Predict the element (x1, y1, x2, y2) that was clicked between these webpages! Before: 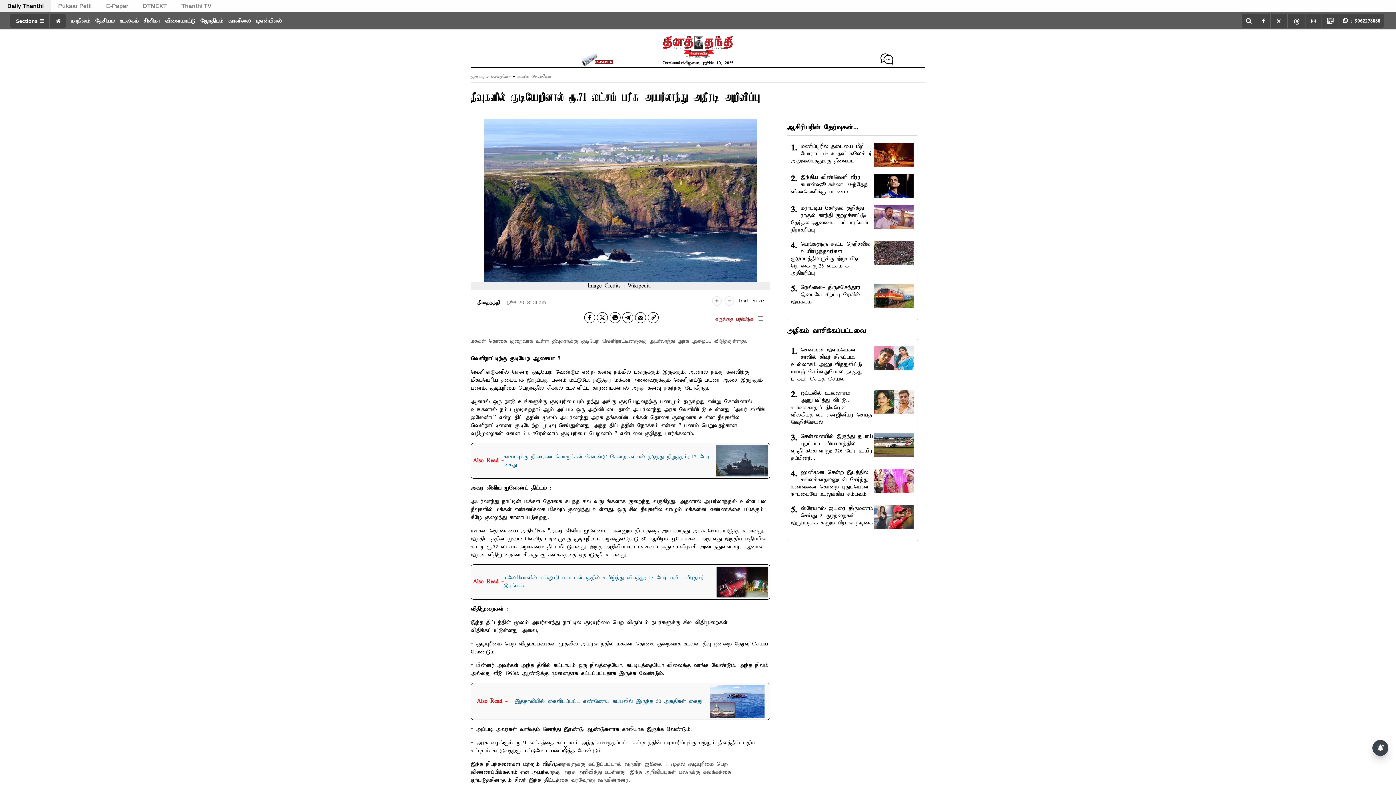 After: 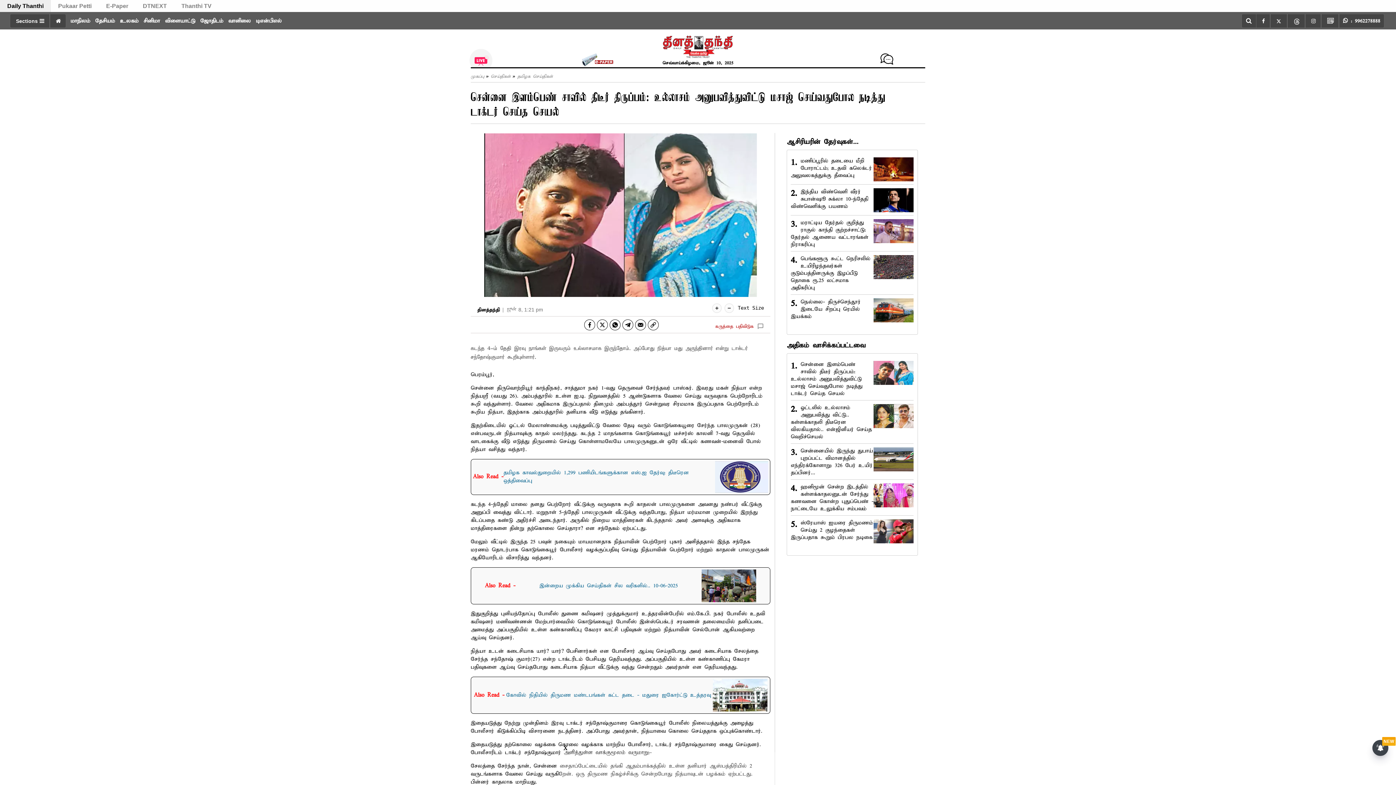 Action: bbox: (791, 346, 862, 382) label: சென்னை இளம்பெண் சாவில் திடீர் திருப்பம்: உல்லாசம் அனுபவித்துவிட்டு மசாஜ் செய்வதுபோல நடித்து டாக்டர் செய்த செயல்